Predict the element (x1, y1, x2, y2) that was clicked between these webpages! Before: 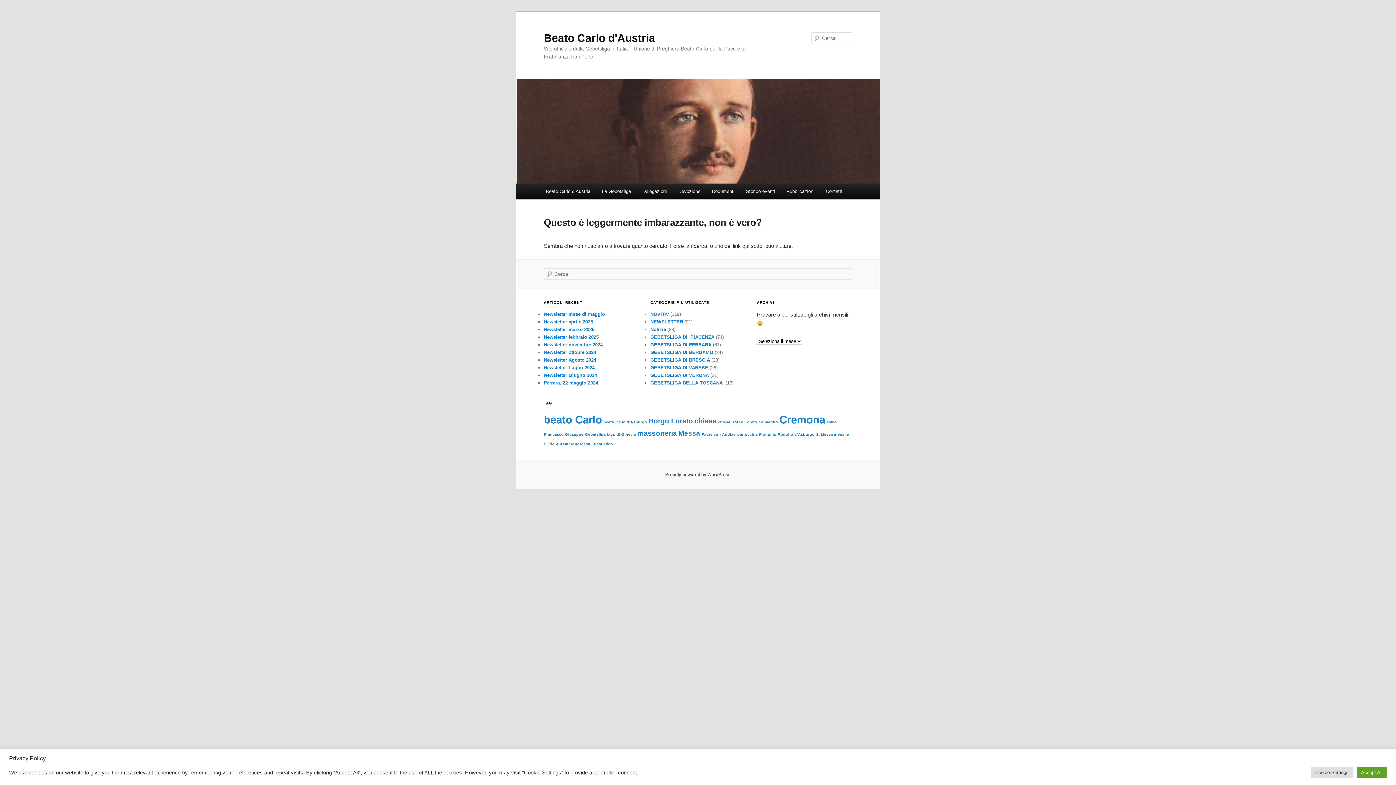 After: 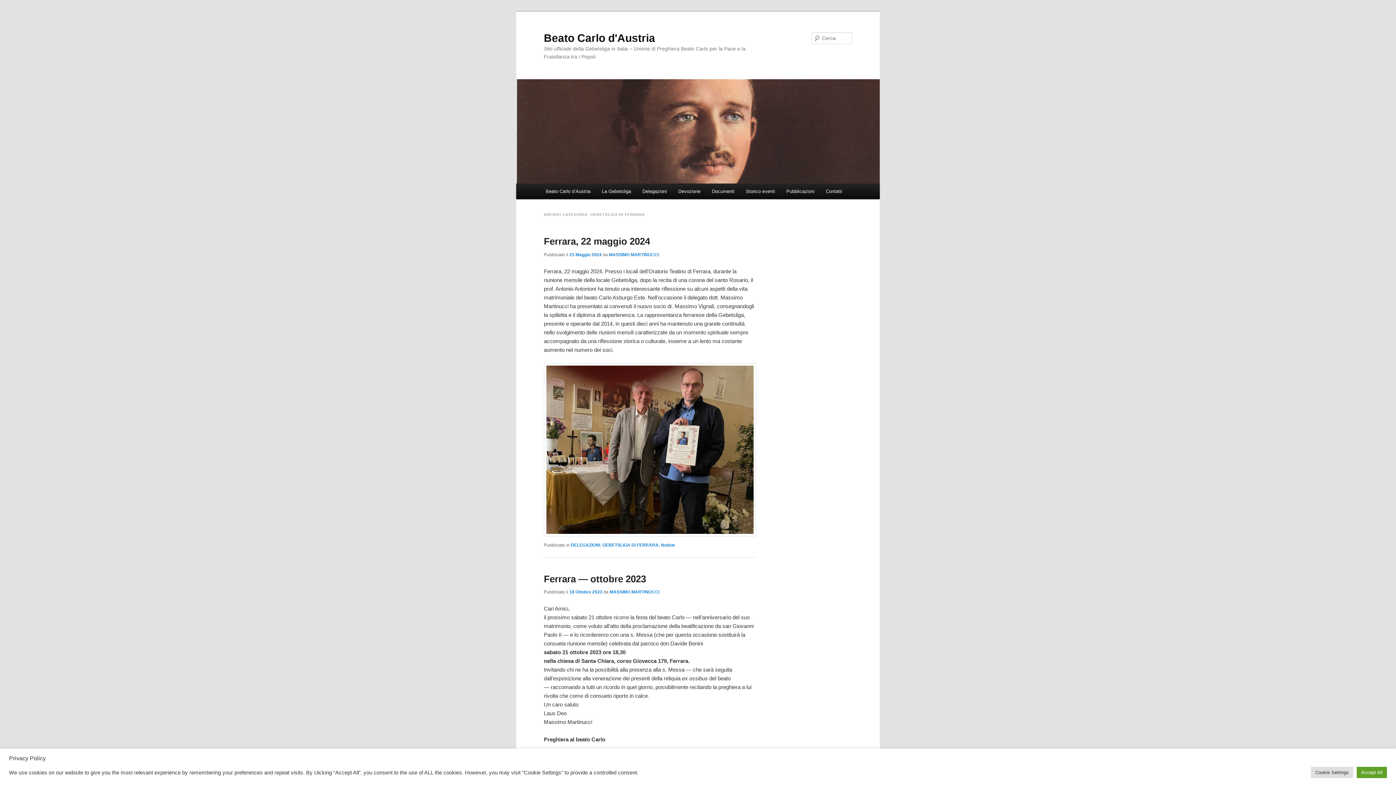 Action: label: GEBETSLIGA DI FERRARA bbox: (650, 342, 711, 347)